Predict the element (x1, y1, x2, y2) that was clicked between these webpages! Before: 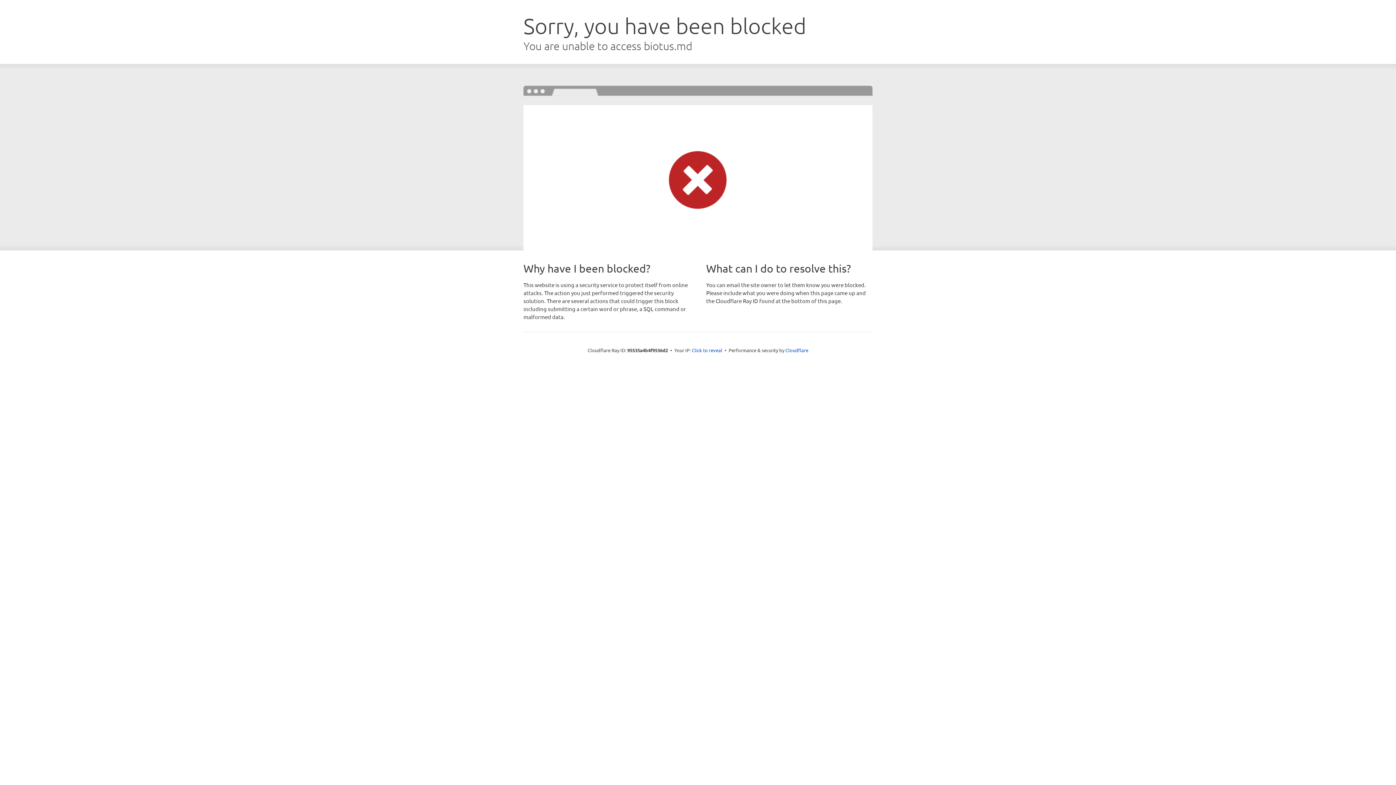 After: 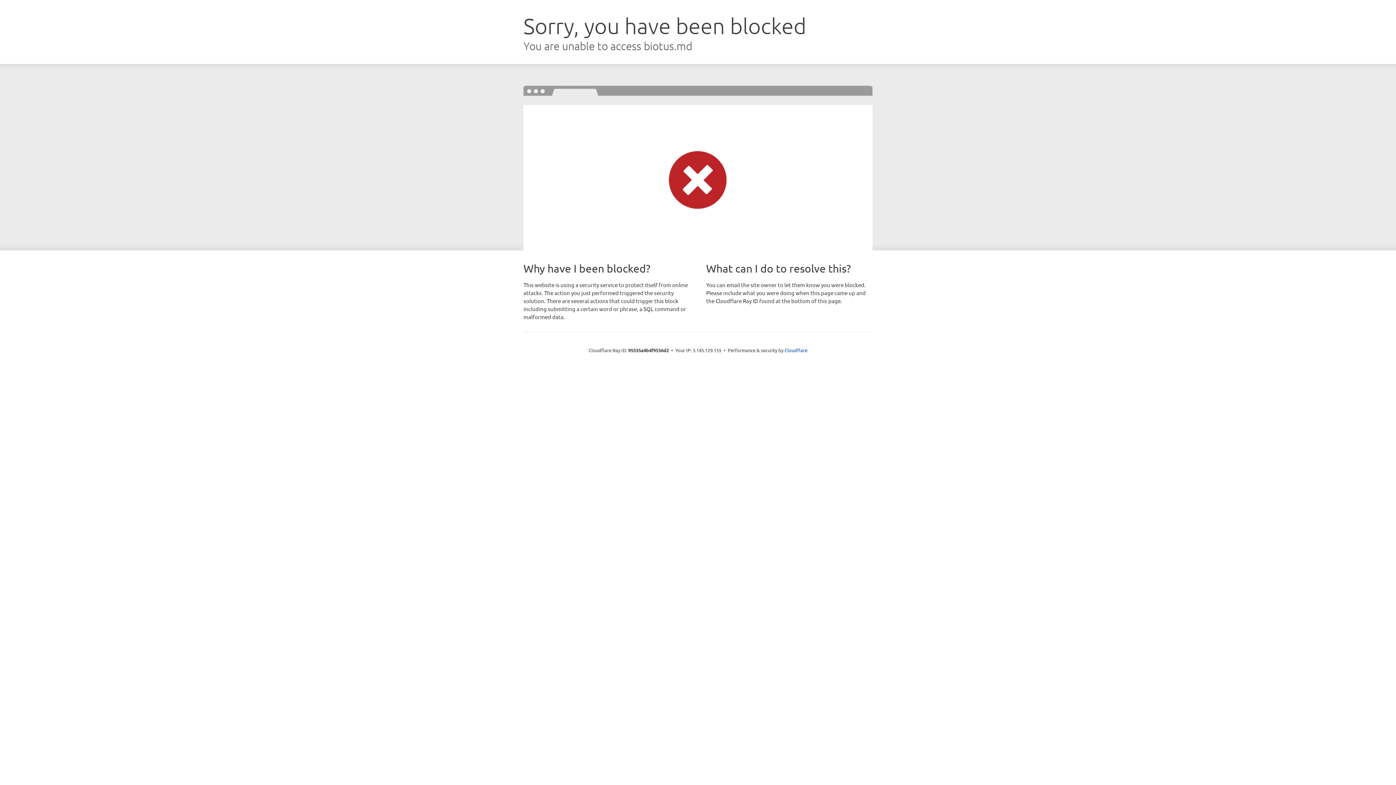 Action: label: Click to reveal bbox: (692, 346, 722, 353)